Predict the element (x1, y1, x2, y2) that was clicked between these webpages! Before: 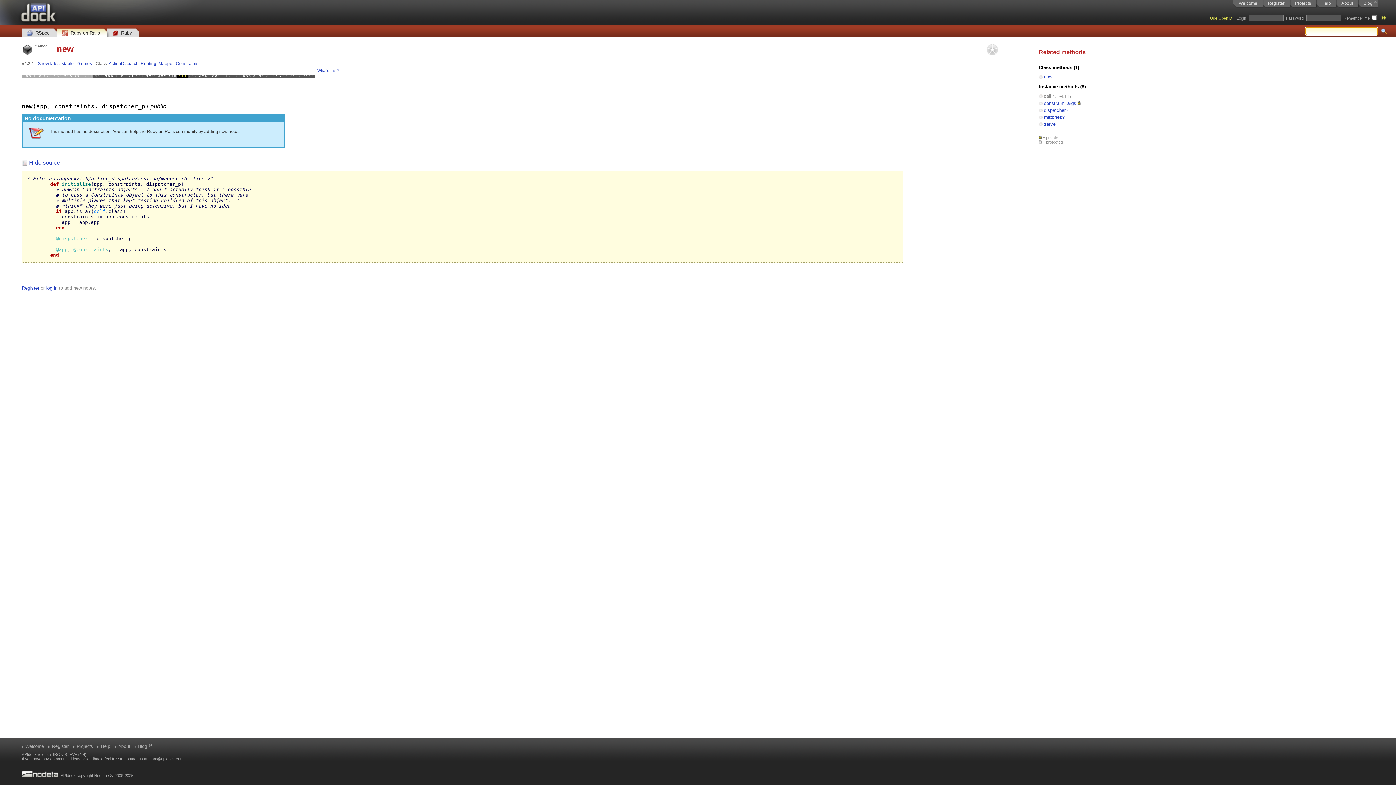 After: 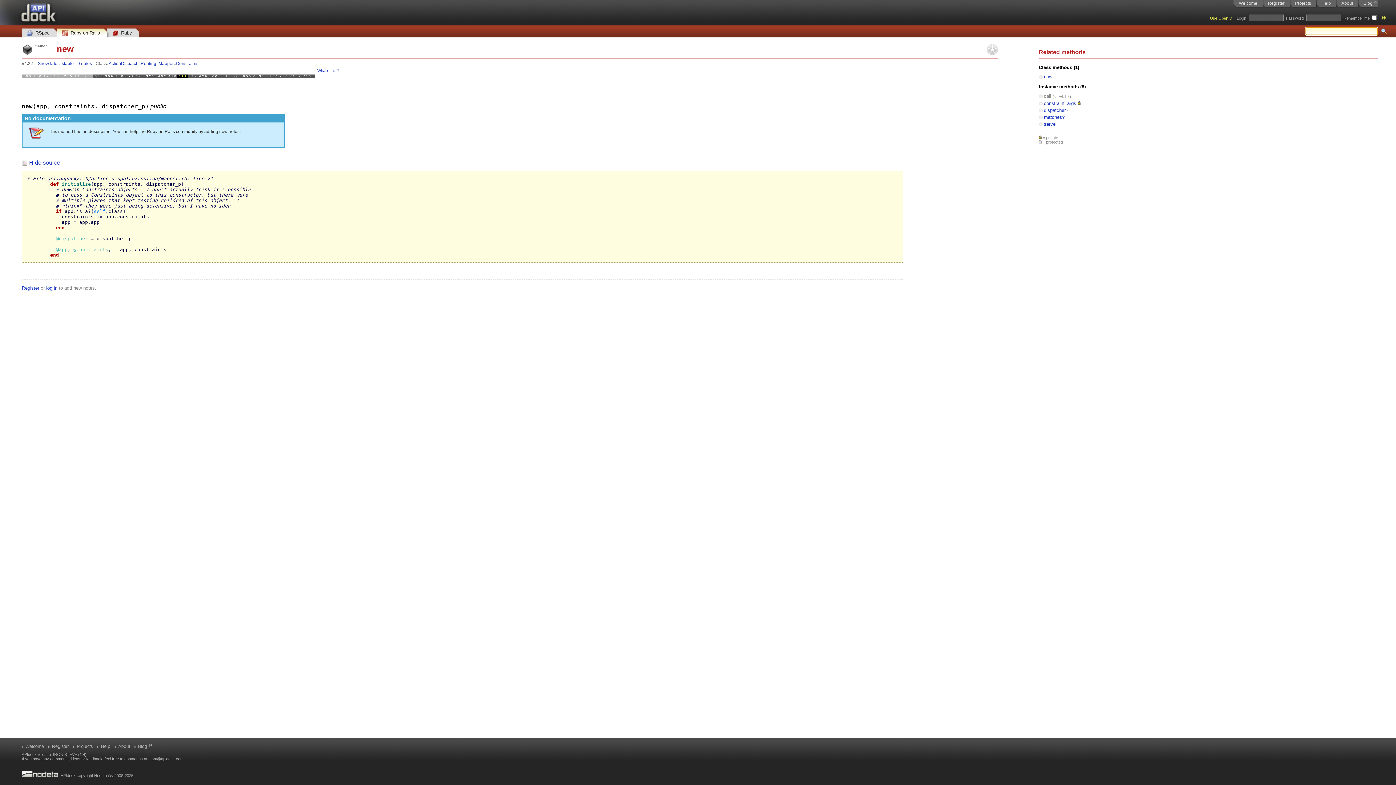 Action: bbox: (177, 68, 187, 84) label: 4.2.1
(0)